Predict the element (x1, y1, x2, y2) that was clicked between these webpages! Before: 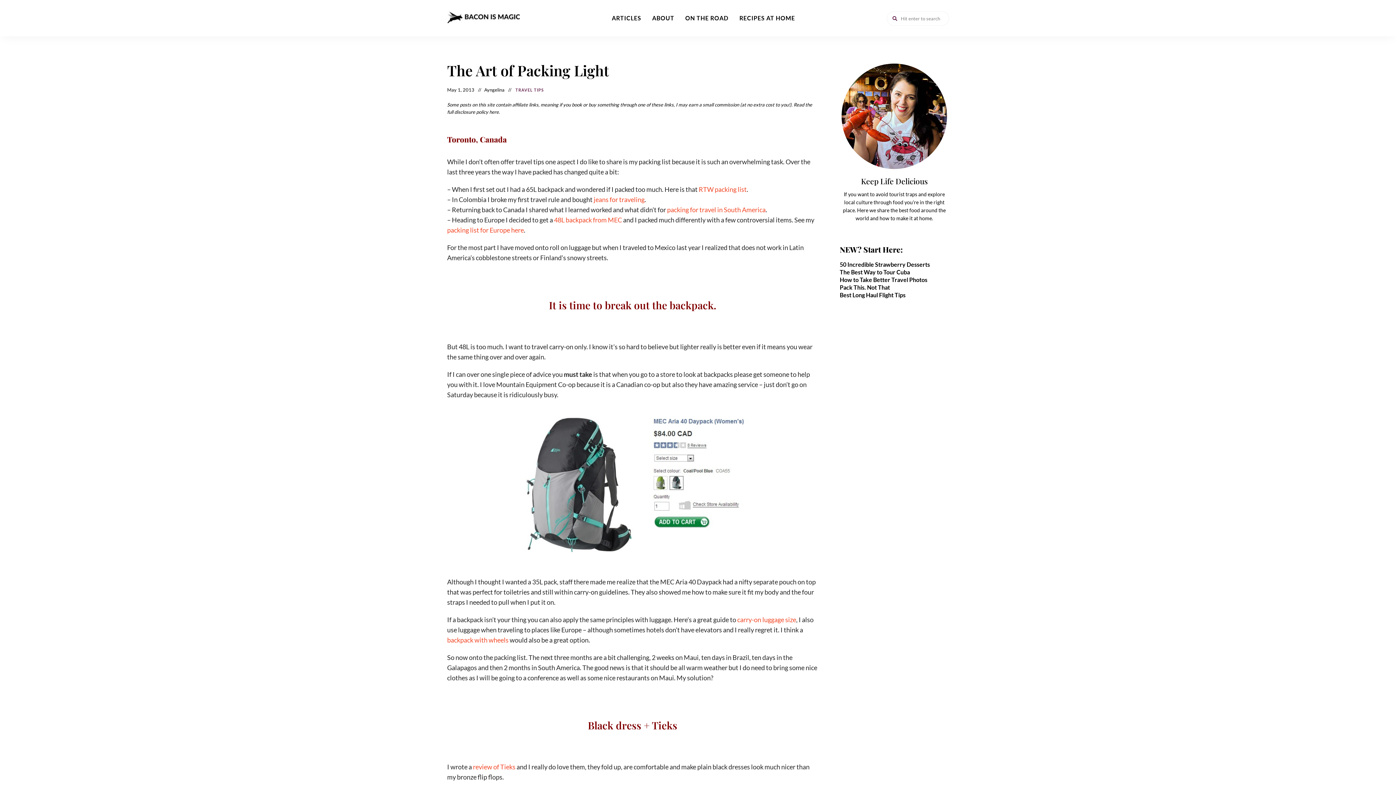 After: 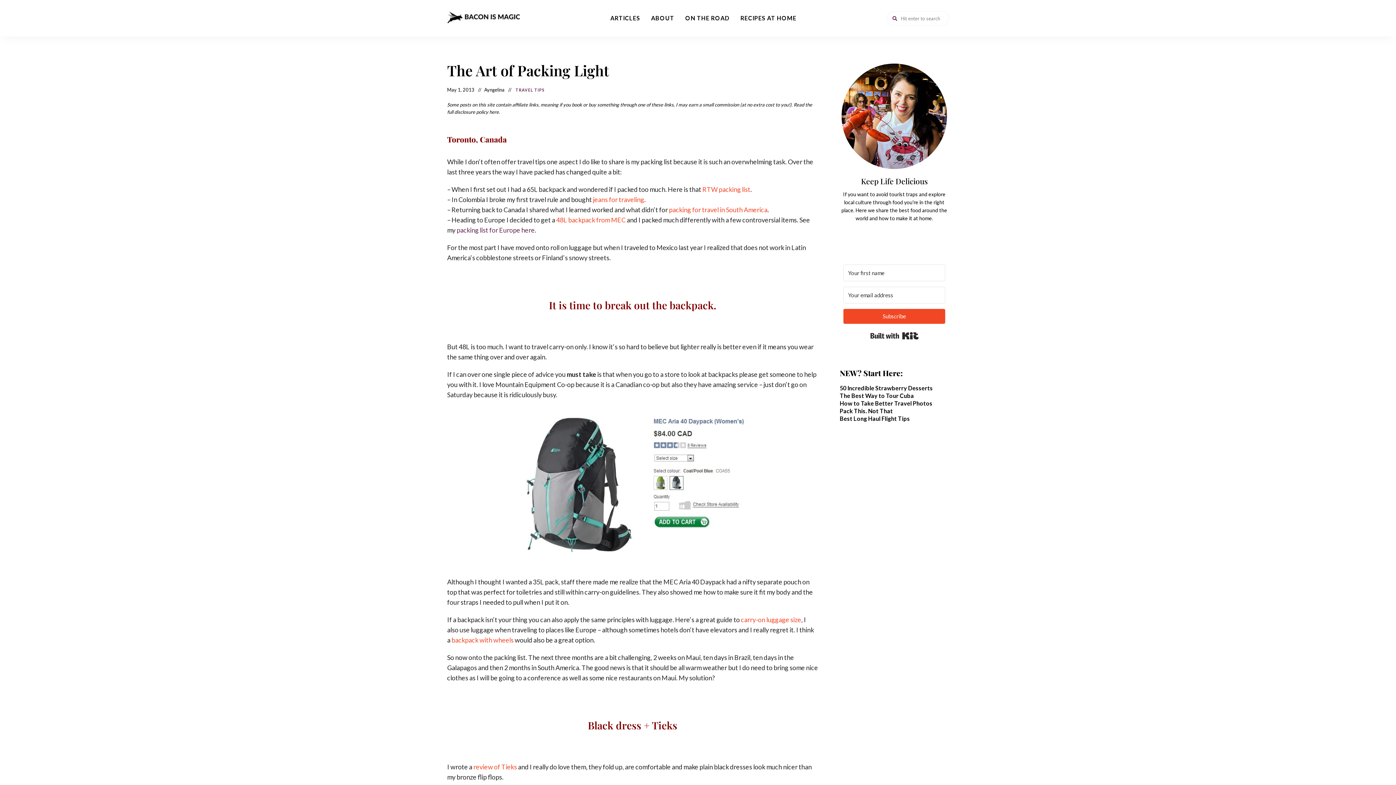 Action: label: packing list for Europe here bbox: (447, 226, 524, 234)